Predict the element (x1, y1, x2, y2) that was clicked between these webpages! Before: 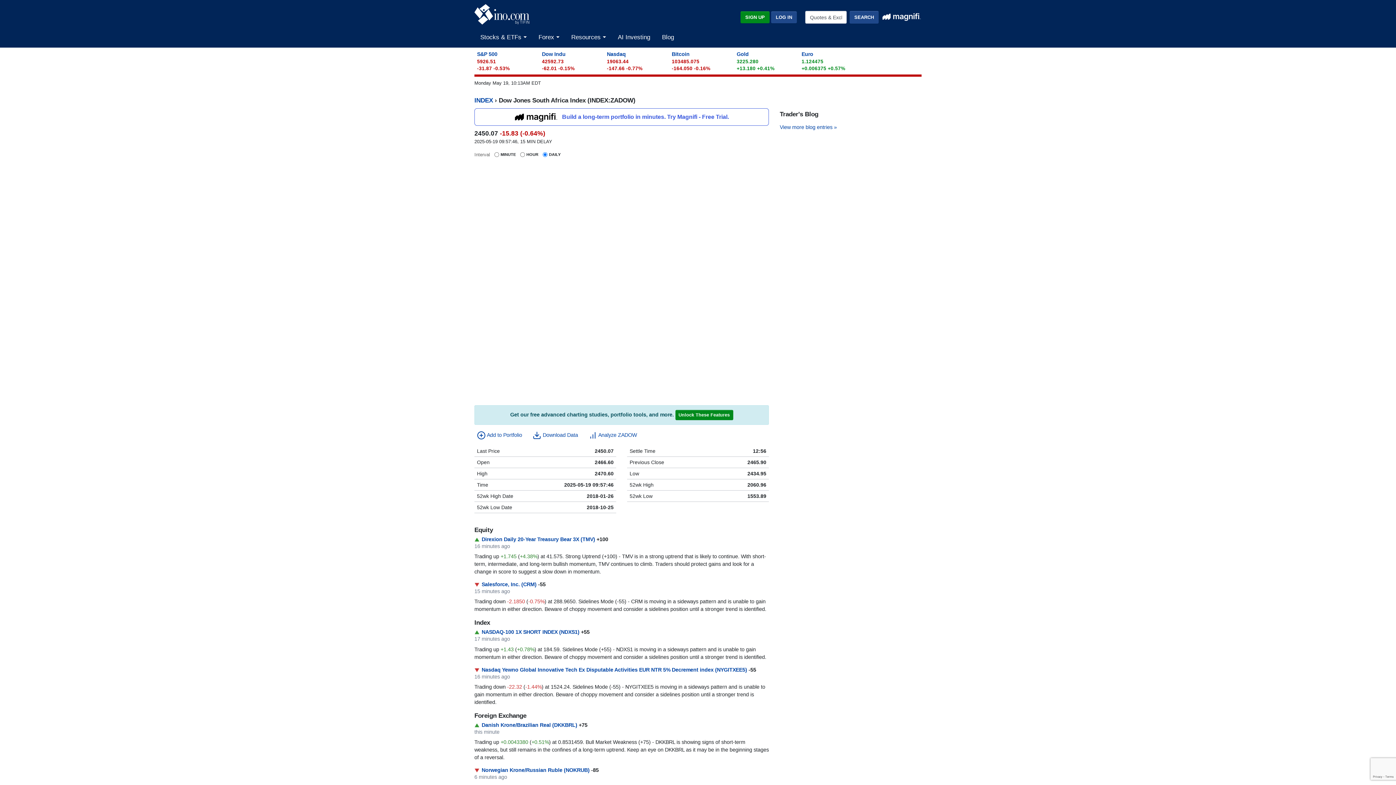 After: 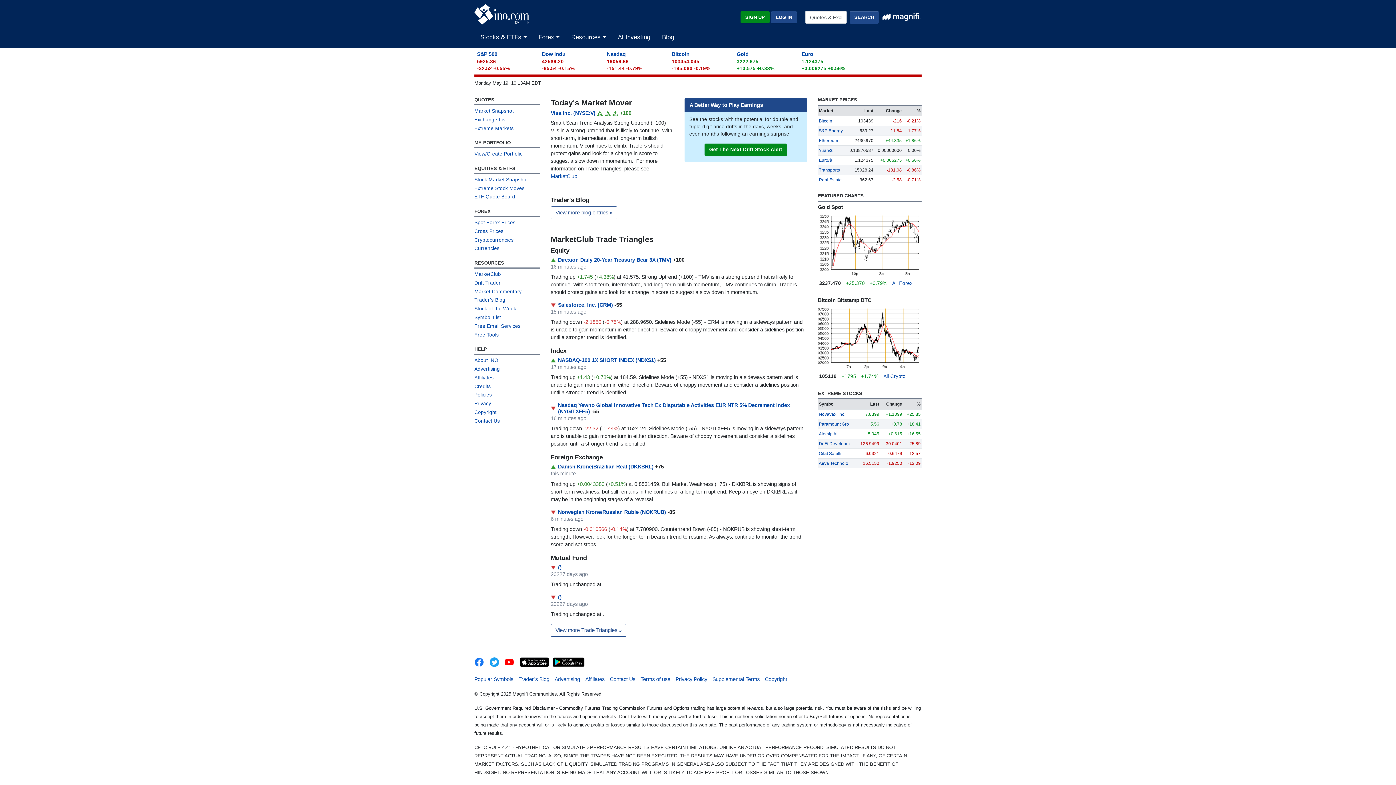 Action: bbox: (474, 2, 529, 26)